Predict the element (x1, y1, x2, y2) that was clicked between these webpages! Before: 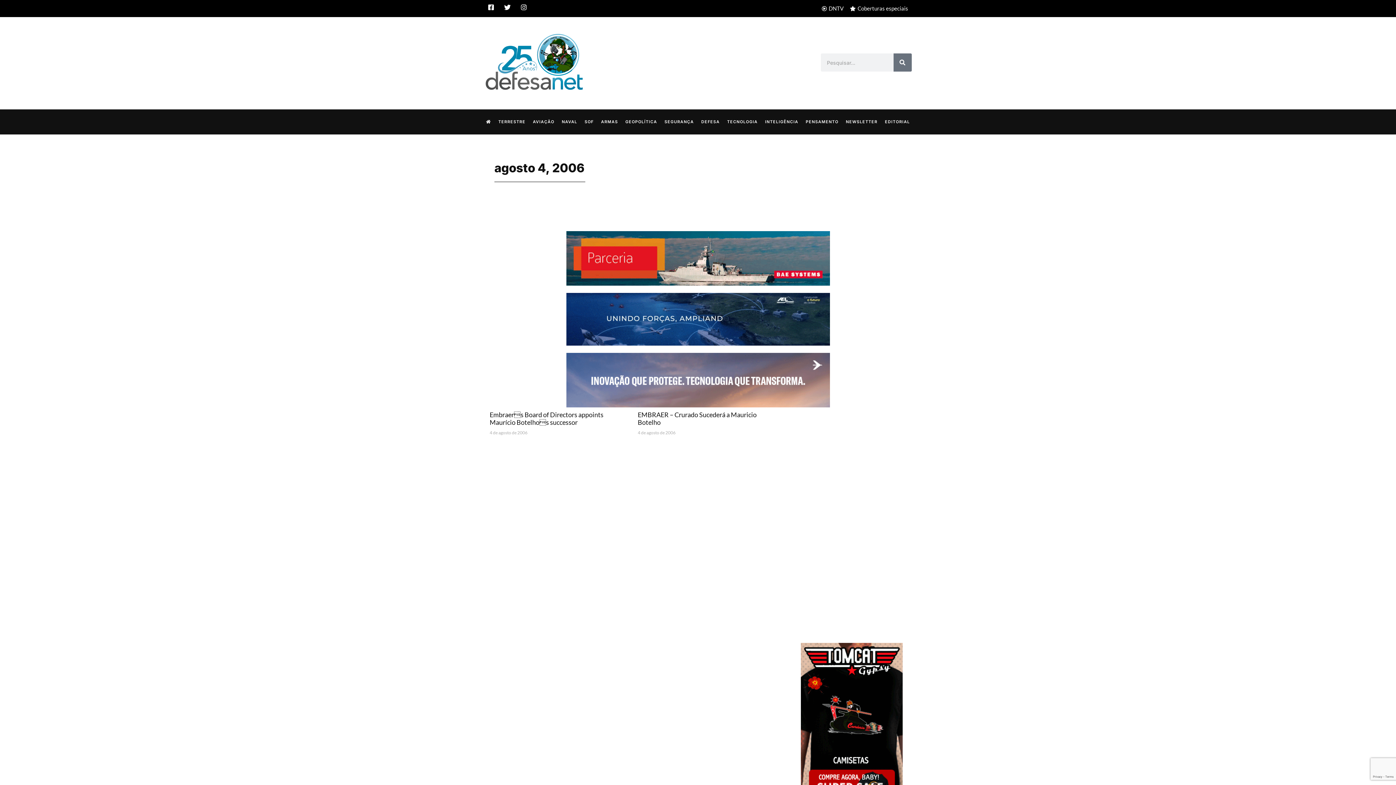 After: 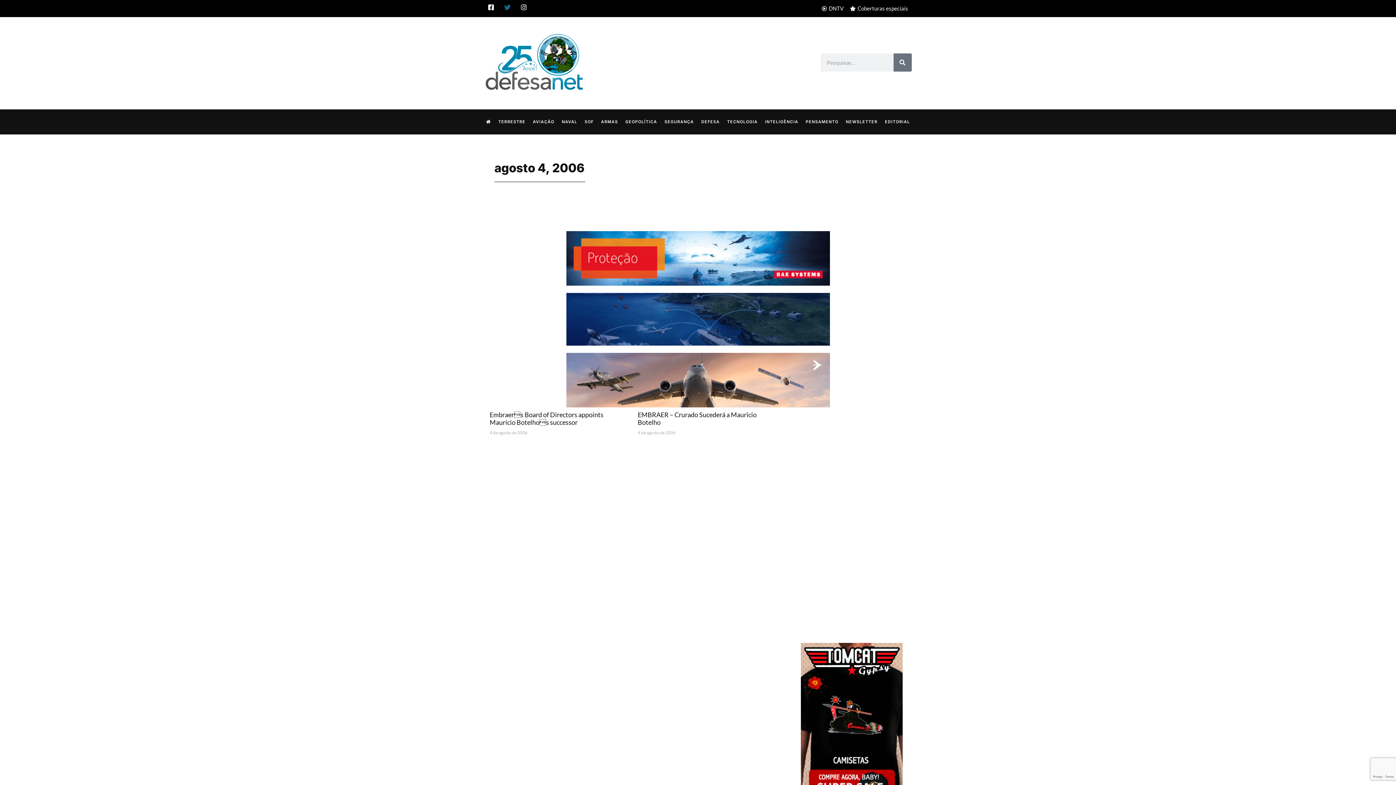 Action: label: Twitter bbox: (504, 4, 510, 10)